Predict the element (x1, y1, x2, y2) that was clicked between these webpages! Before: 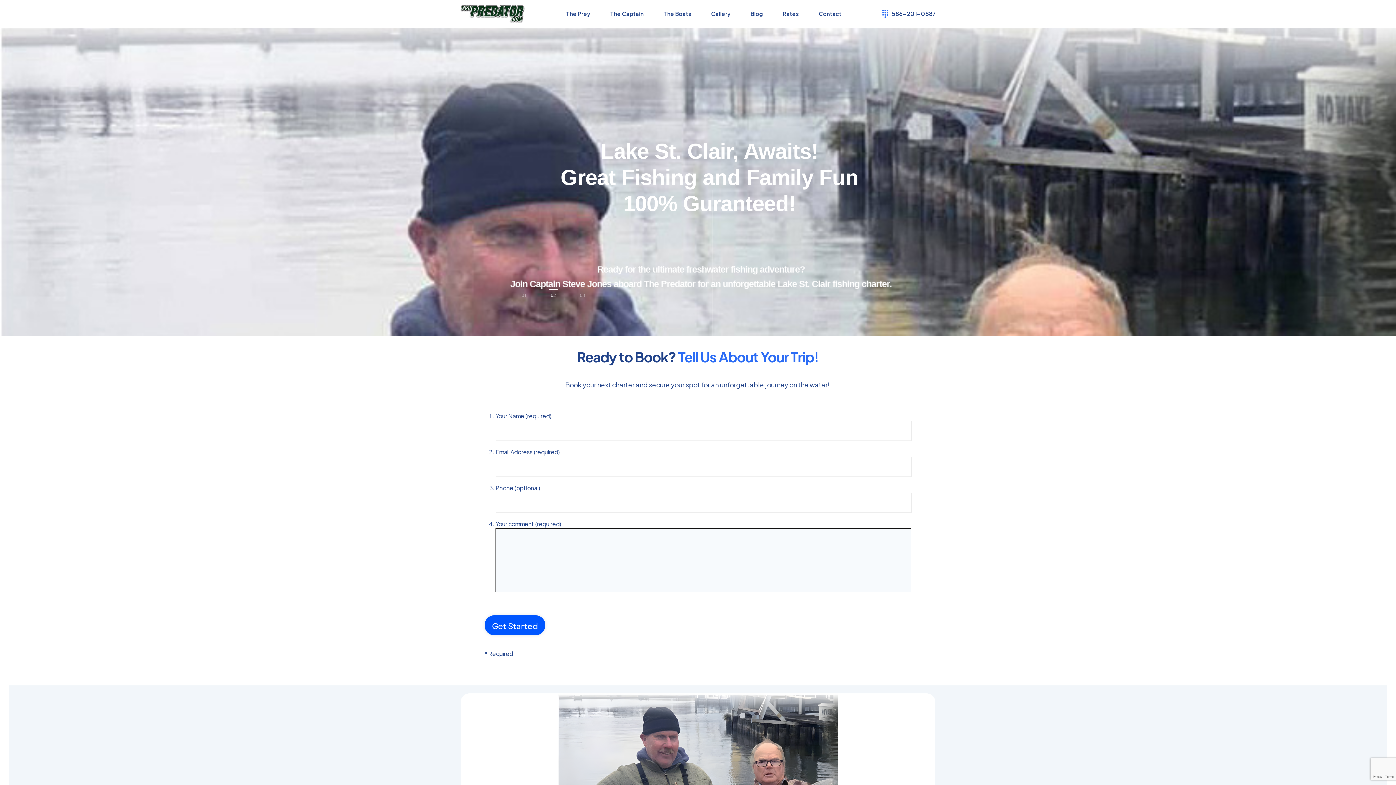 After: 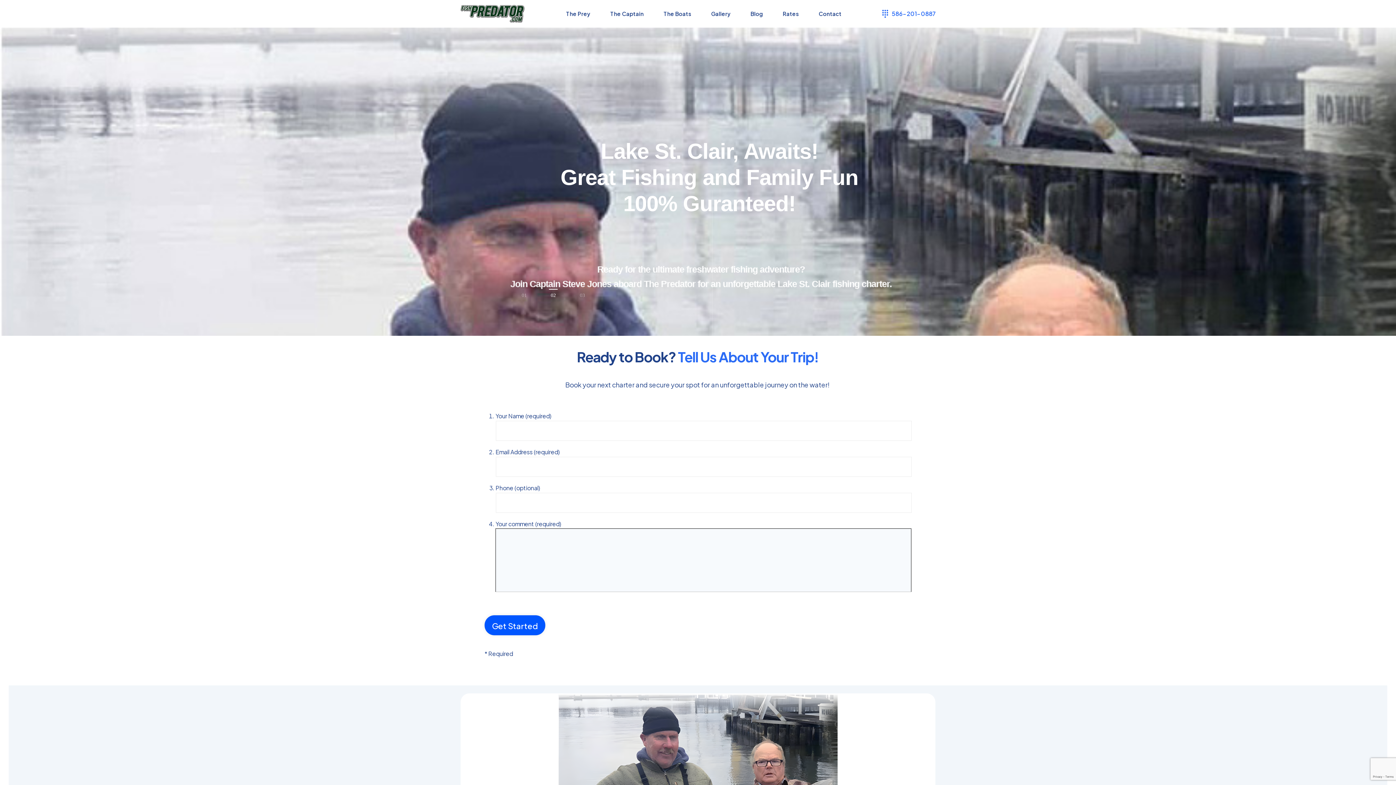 Action: bbox: (882, 9, 936, 18) label: 586-201-0887